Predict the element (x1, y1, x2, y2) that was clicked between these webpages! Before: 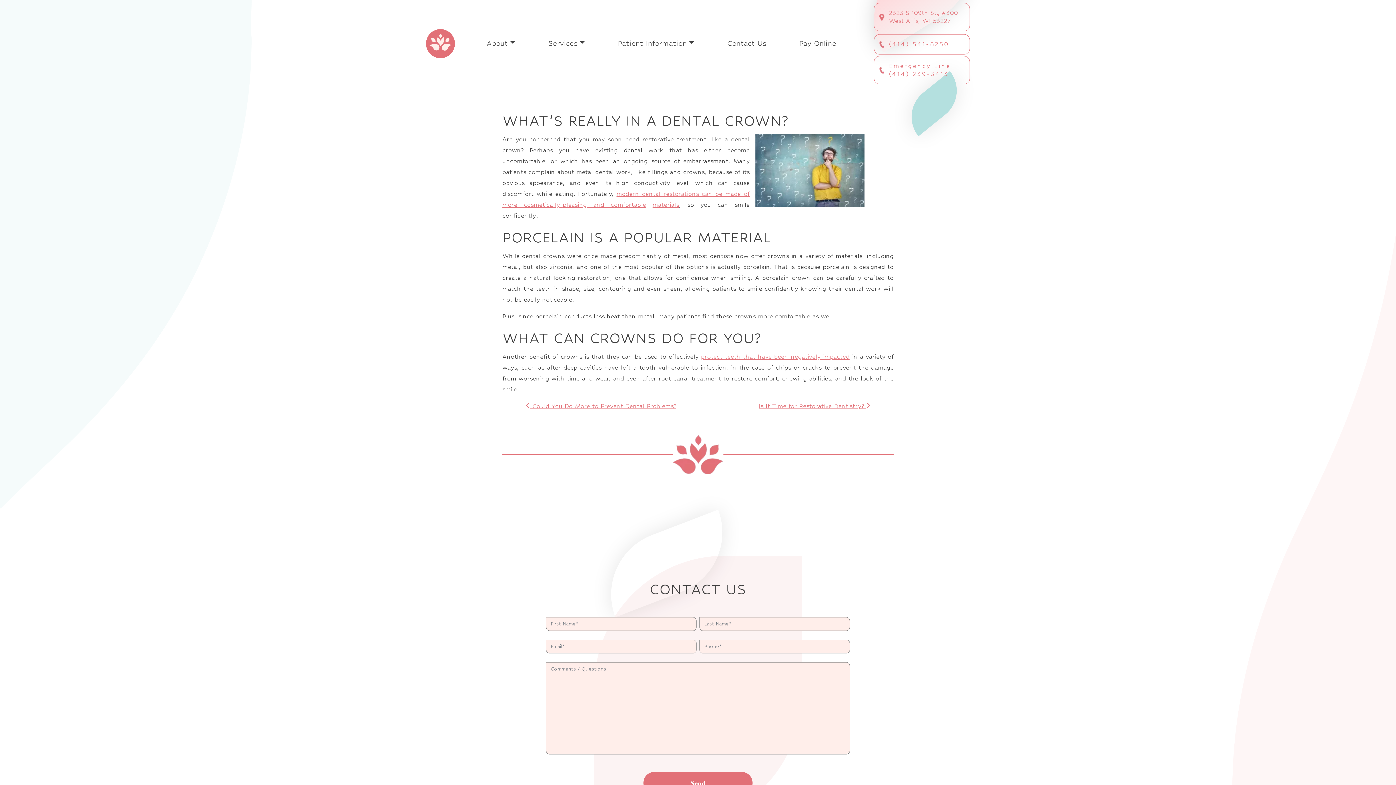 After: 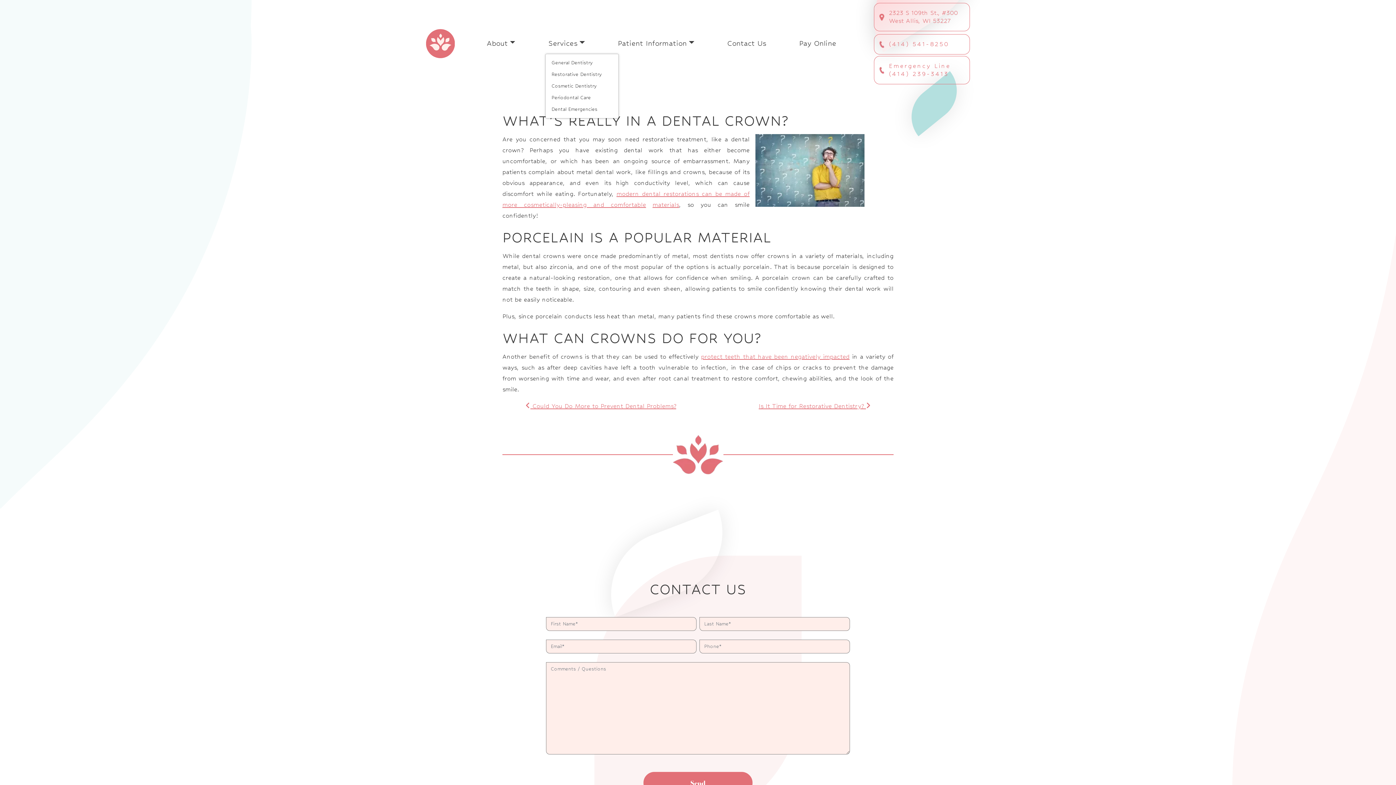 Action: bbox: (545, 34, 587, 53) label: Services